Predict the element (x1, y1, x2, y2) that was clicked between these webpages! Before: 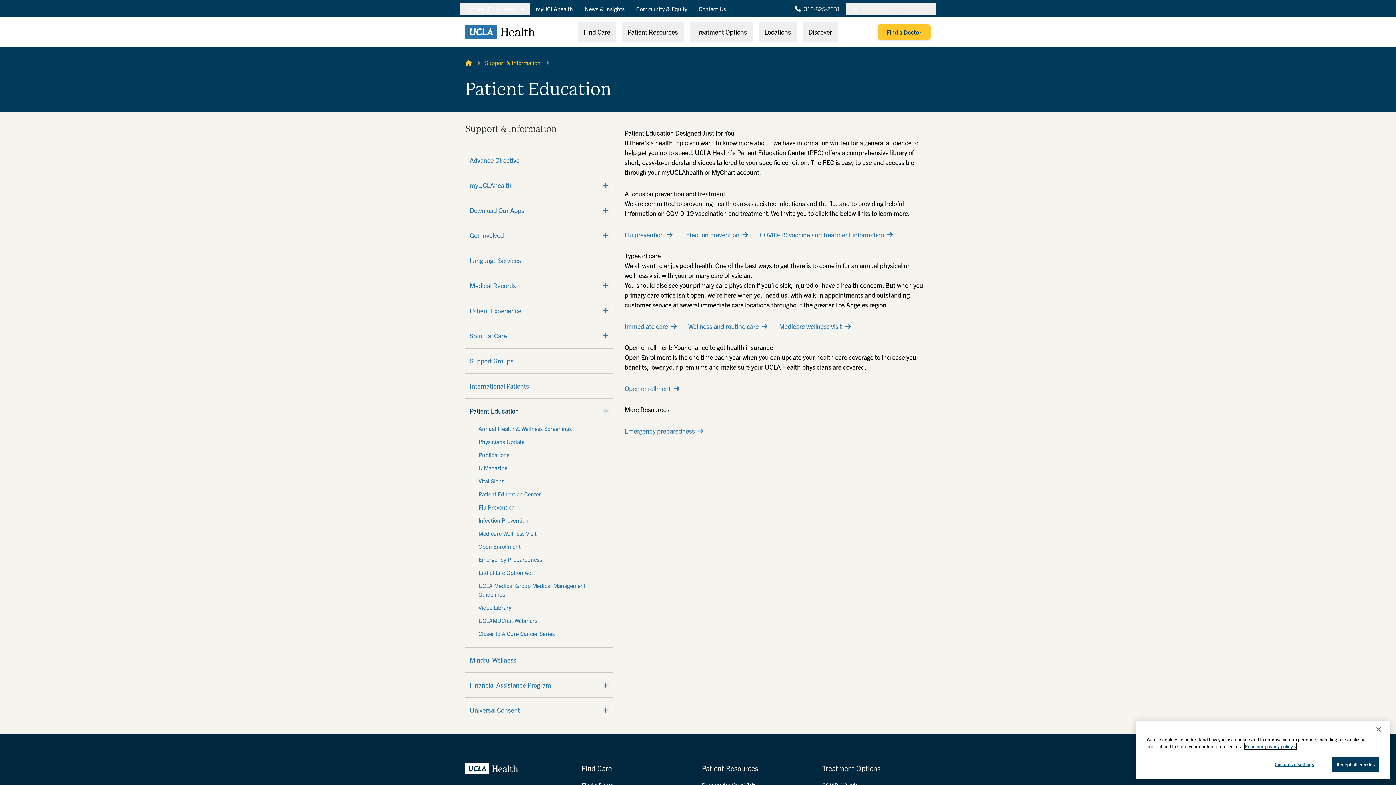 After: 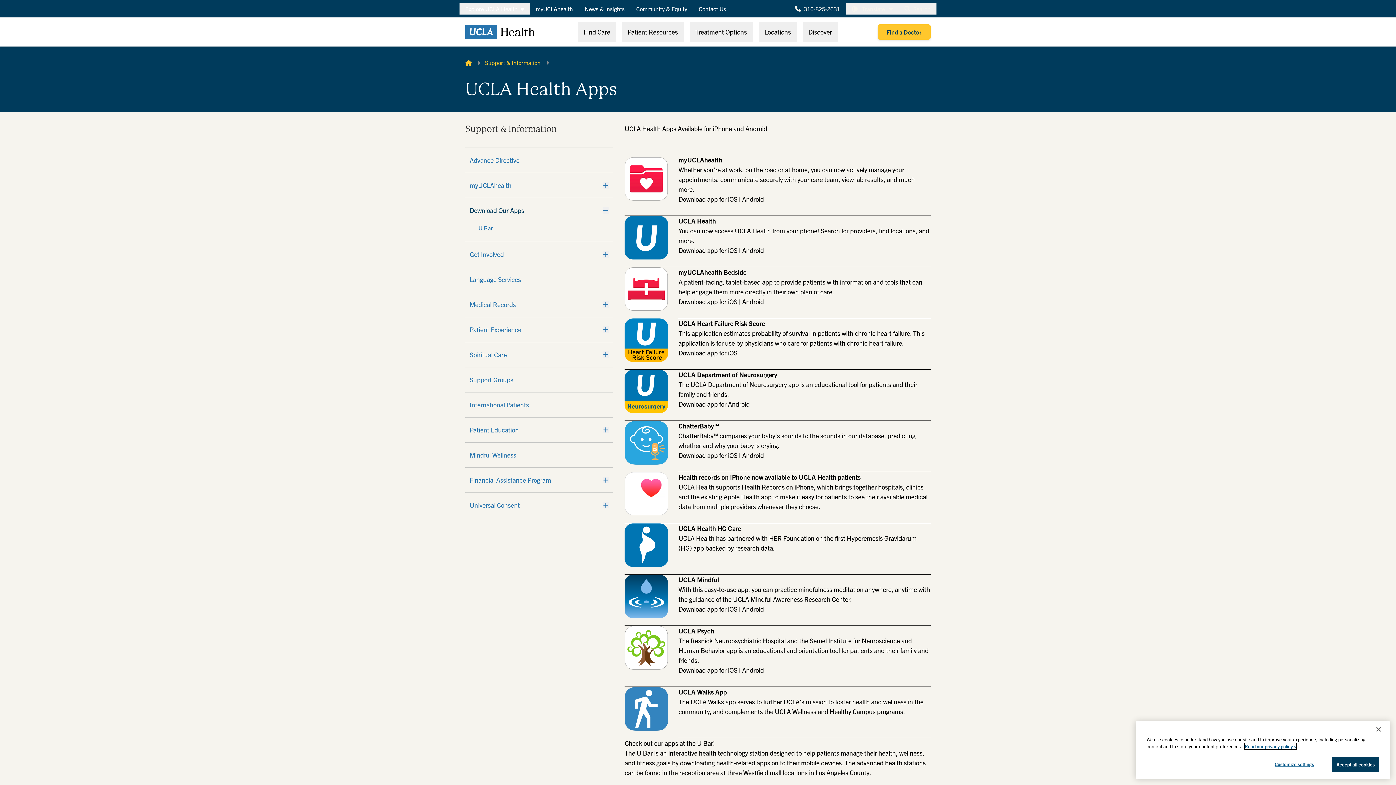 Action: label: Download Our Apps bbox: (469, 205, 588, 215)